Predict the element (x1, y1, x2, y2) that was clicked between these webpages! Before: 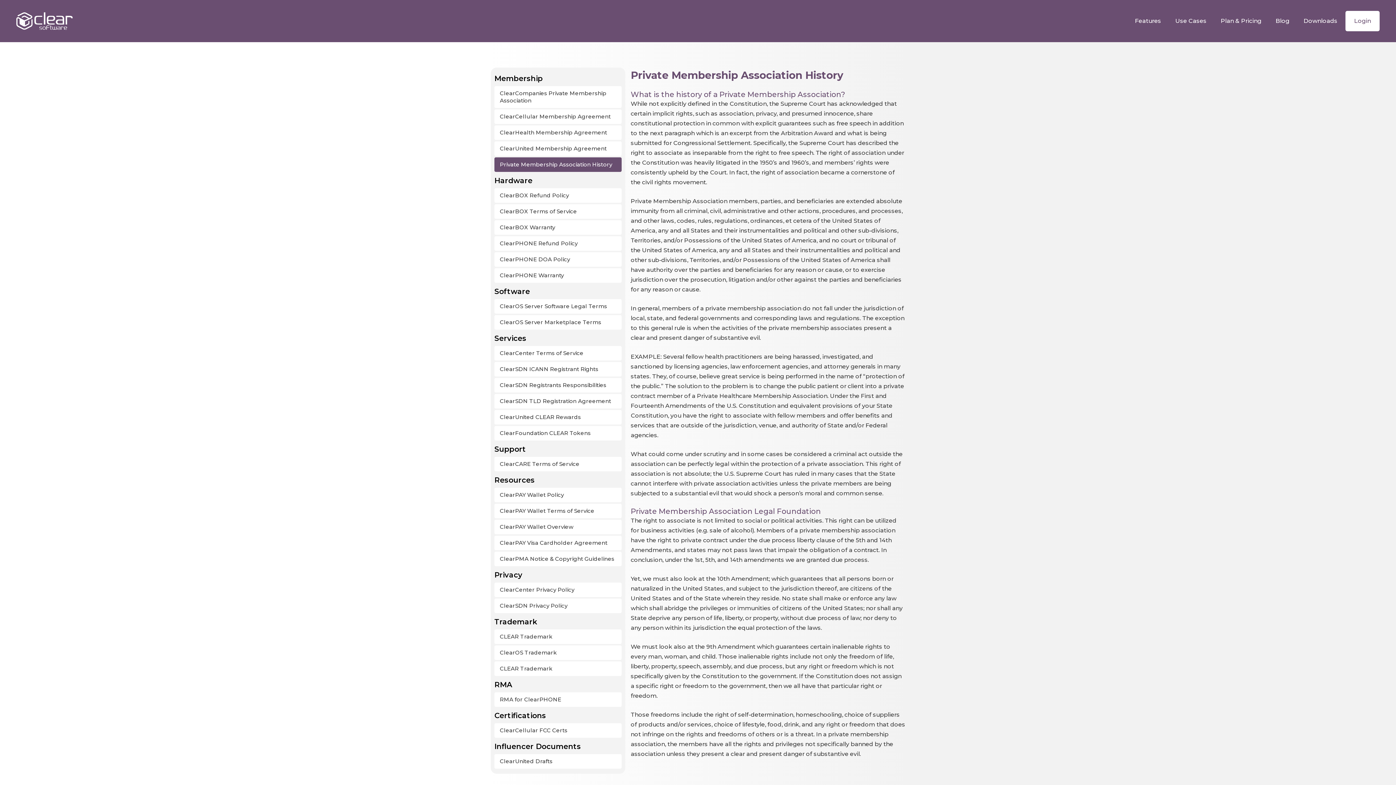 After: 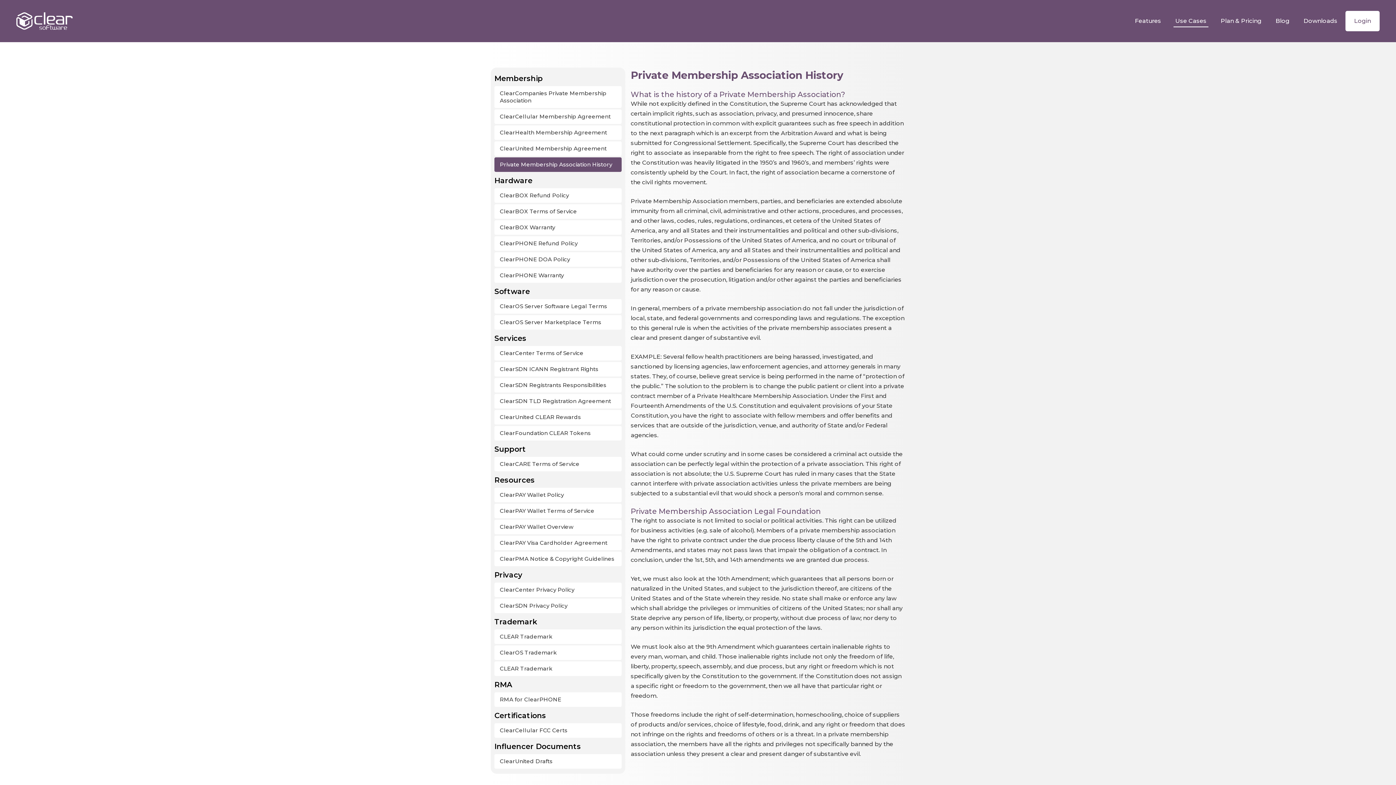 Action: bbox: (1173, 14, 1208, 27) label: Use Cases